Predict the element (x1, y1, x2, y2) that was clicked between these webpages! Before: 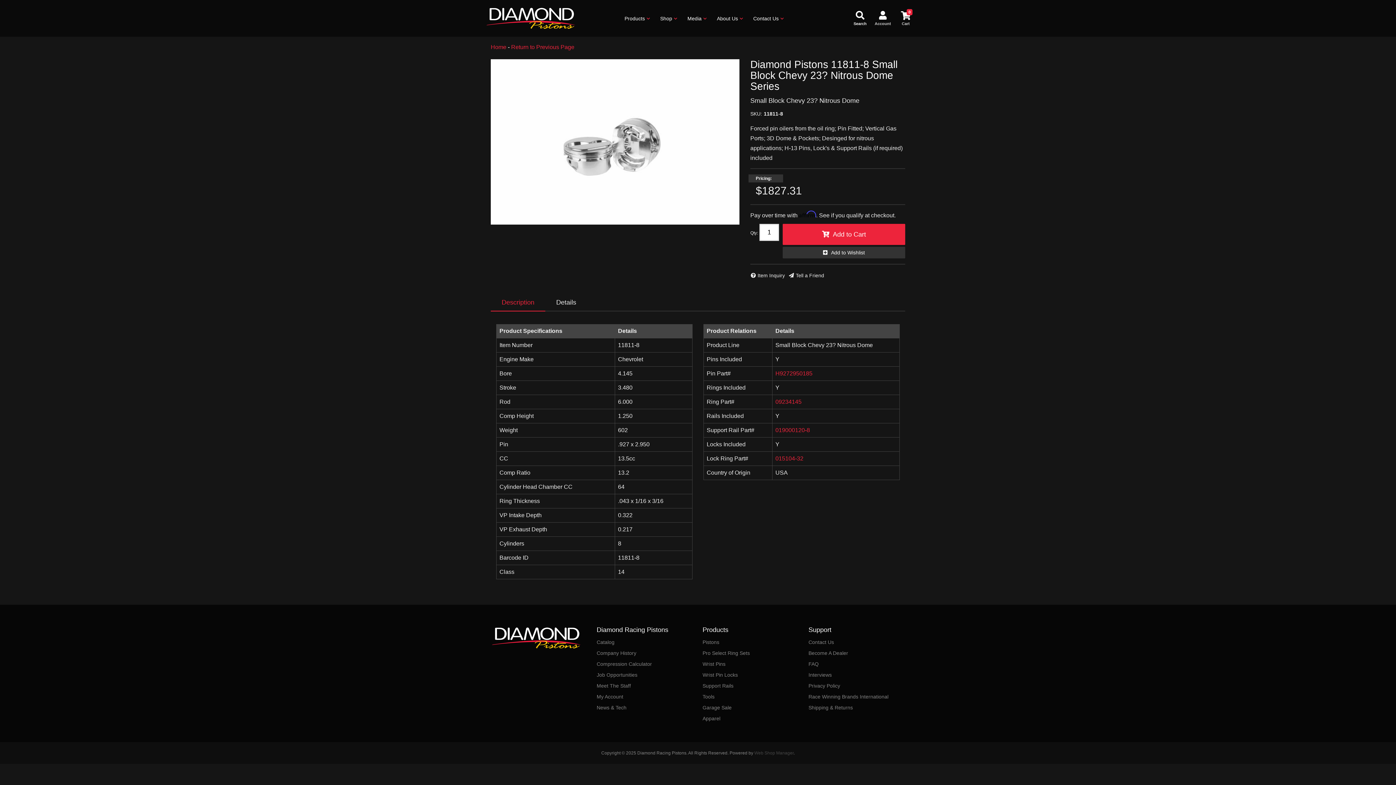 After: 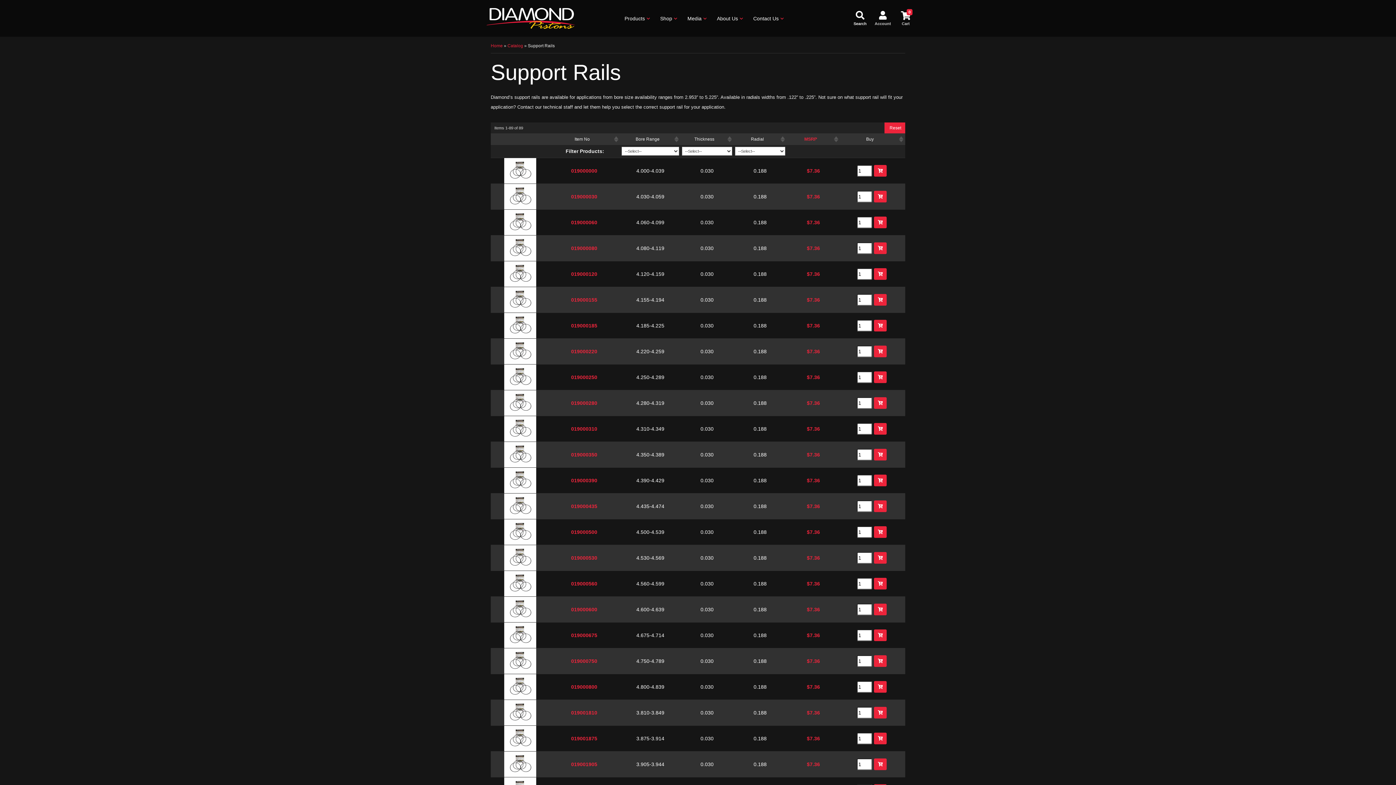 Action: bbox: (702, 681, 739, 691) label: Support Rails